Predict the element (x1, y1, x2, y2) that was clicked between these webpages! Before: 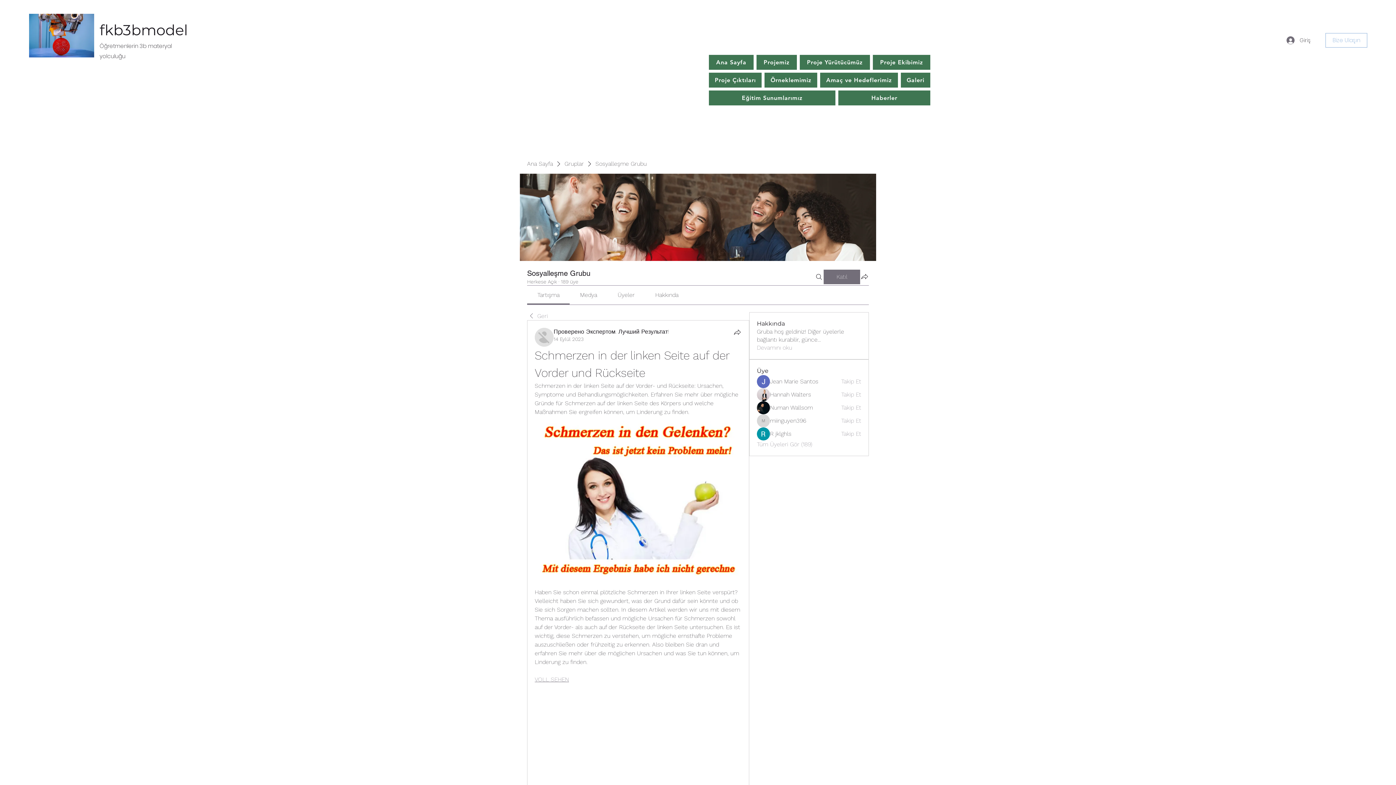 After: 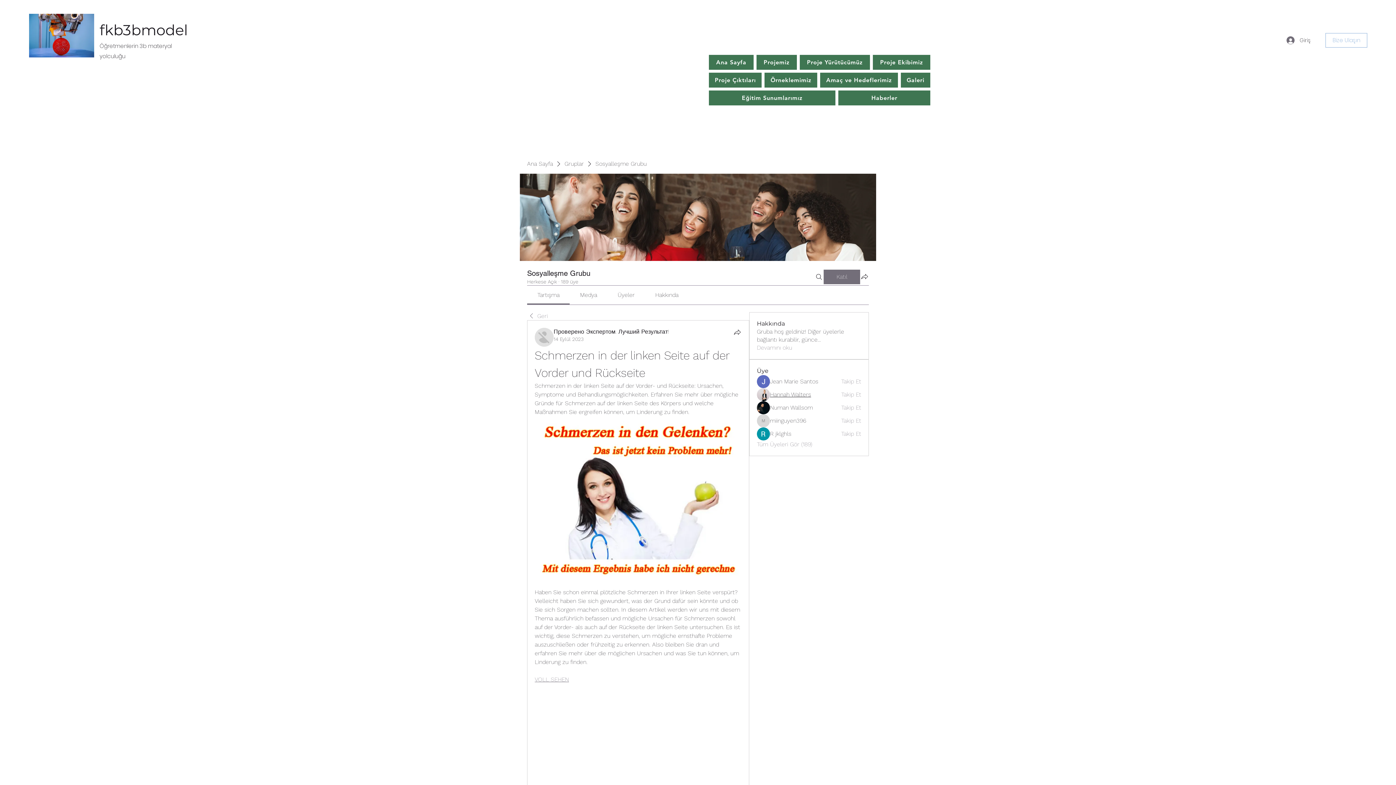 Action: label: Hannah Walters bbox: (770, 390, 811, 398)